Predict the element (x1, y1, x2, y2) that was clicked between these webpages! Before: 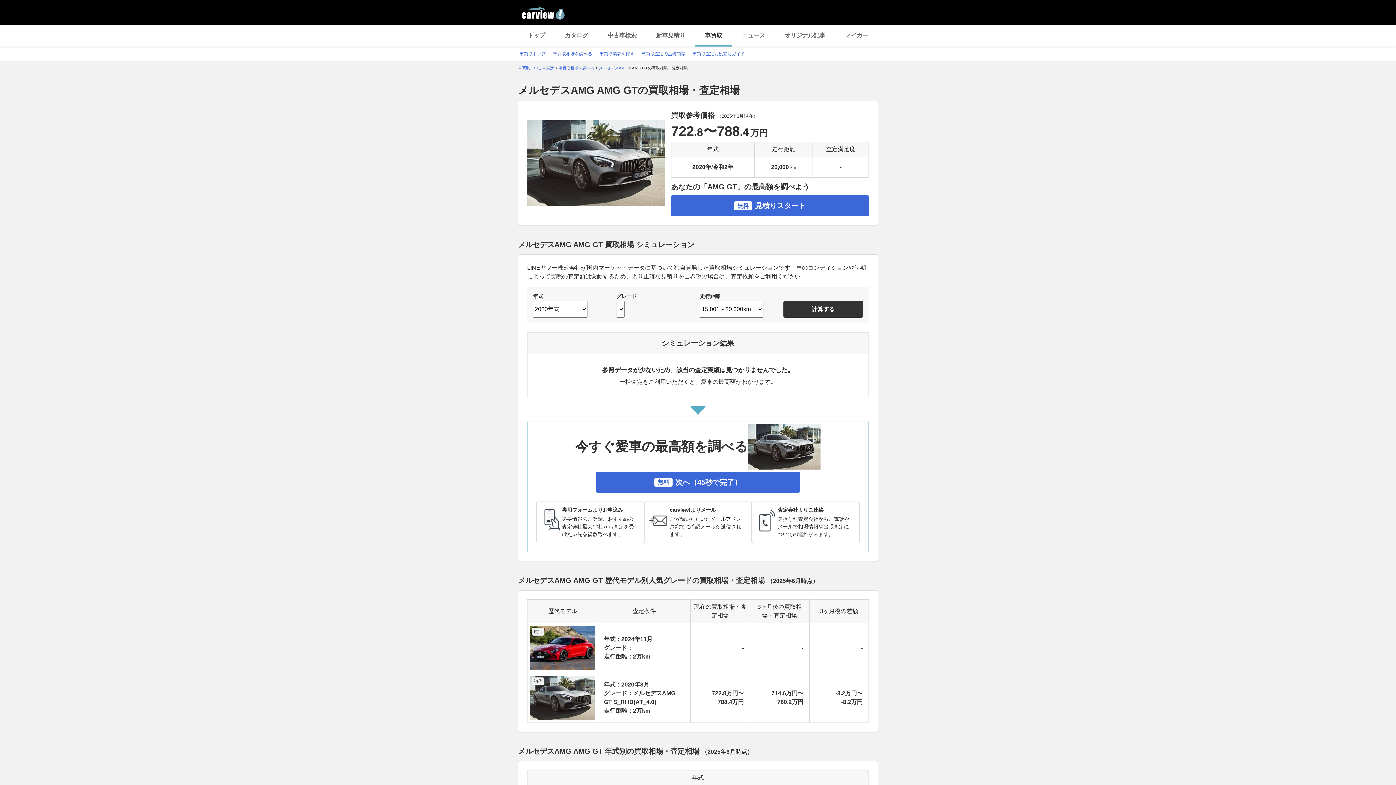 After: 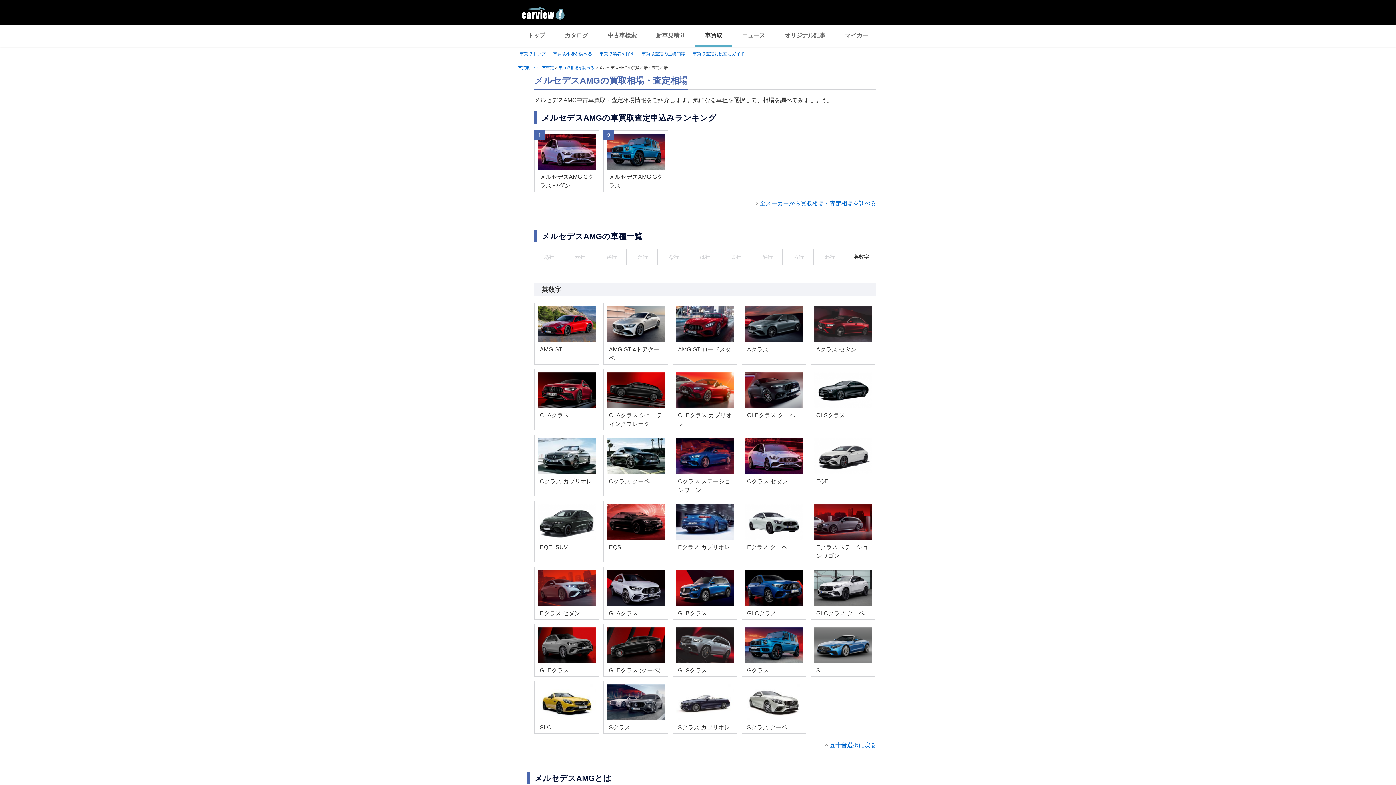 Action: bbox: (598, 65, 629, 70) label: メルセデスAMG 